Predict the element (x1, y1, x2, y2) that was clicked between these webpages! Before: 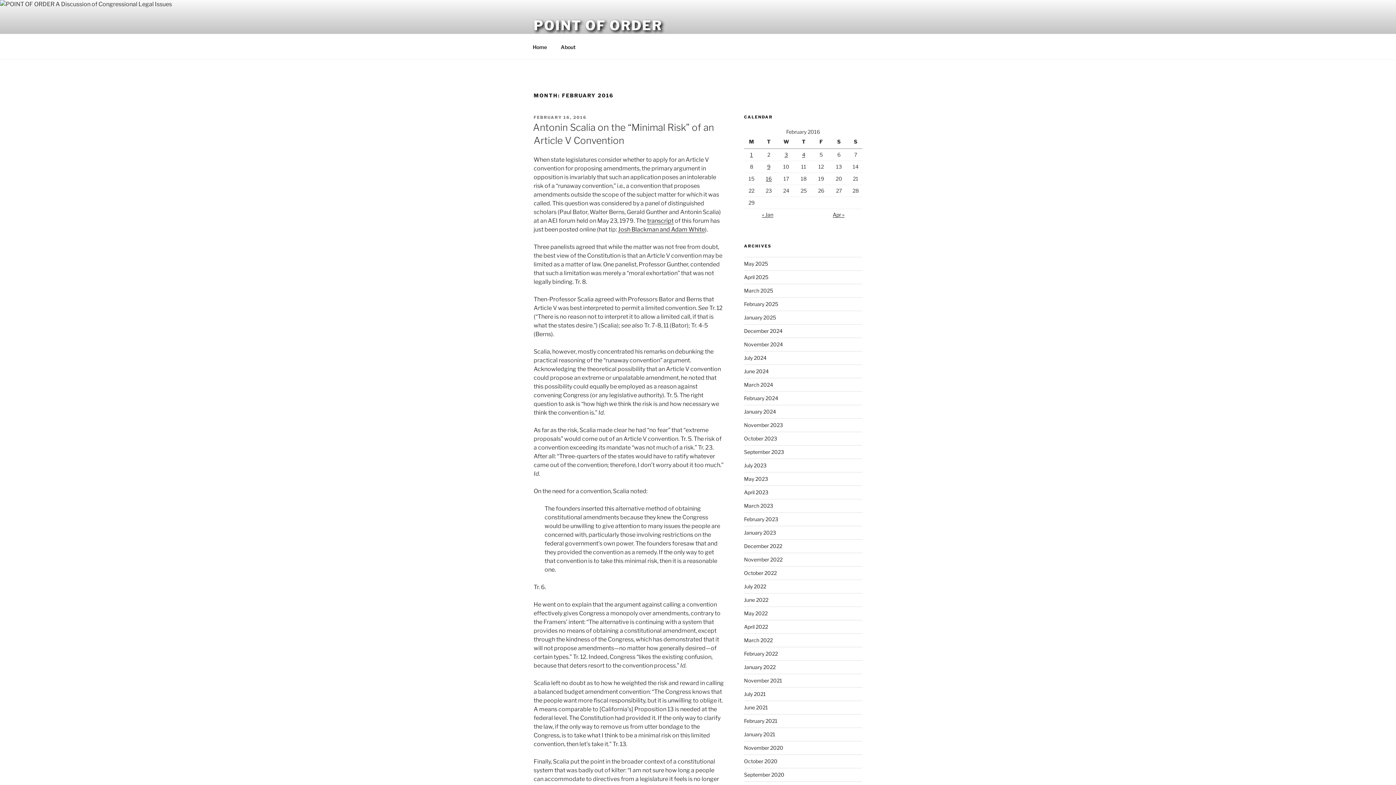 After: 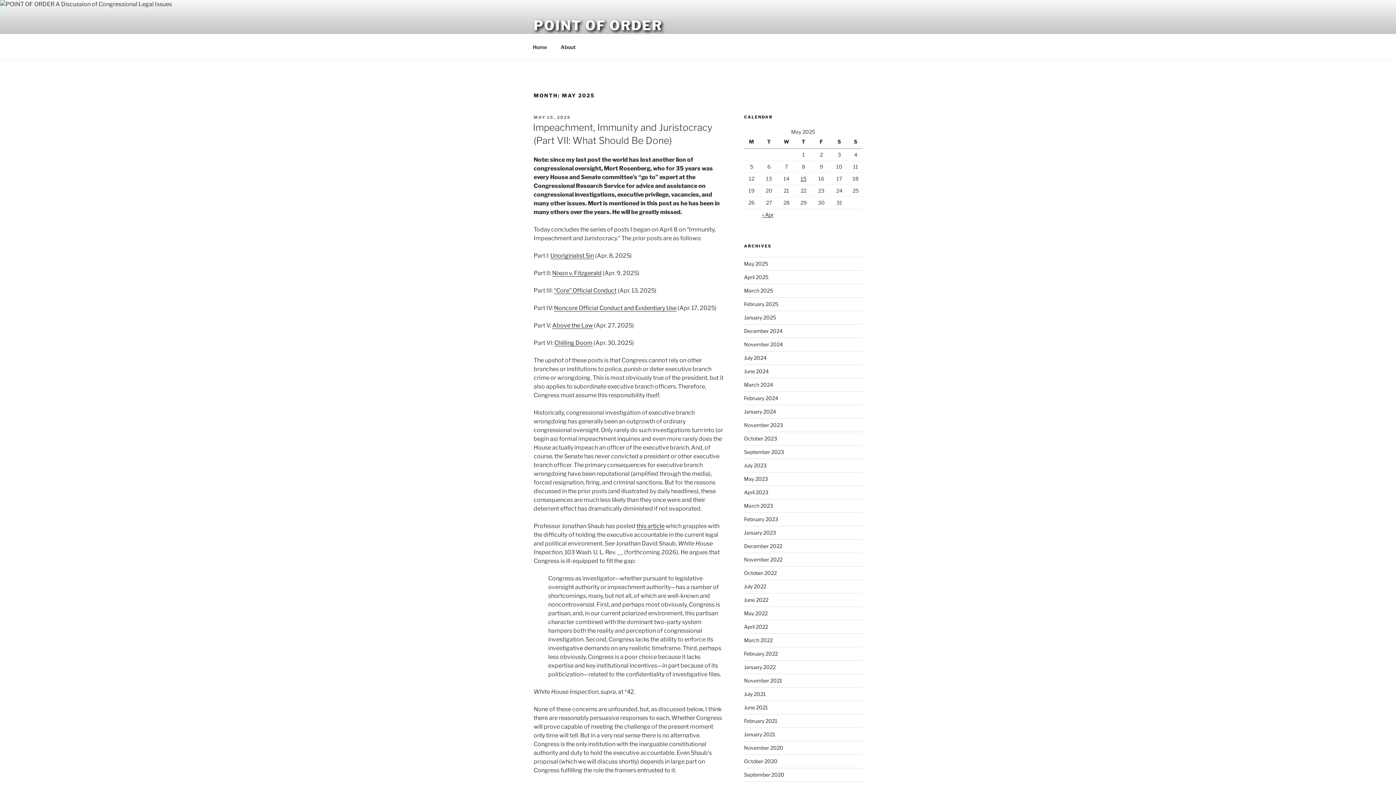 Action: label: May 2025 bbox: (744, 260, 768, 266)